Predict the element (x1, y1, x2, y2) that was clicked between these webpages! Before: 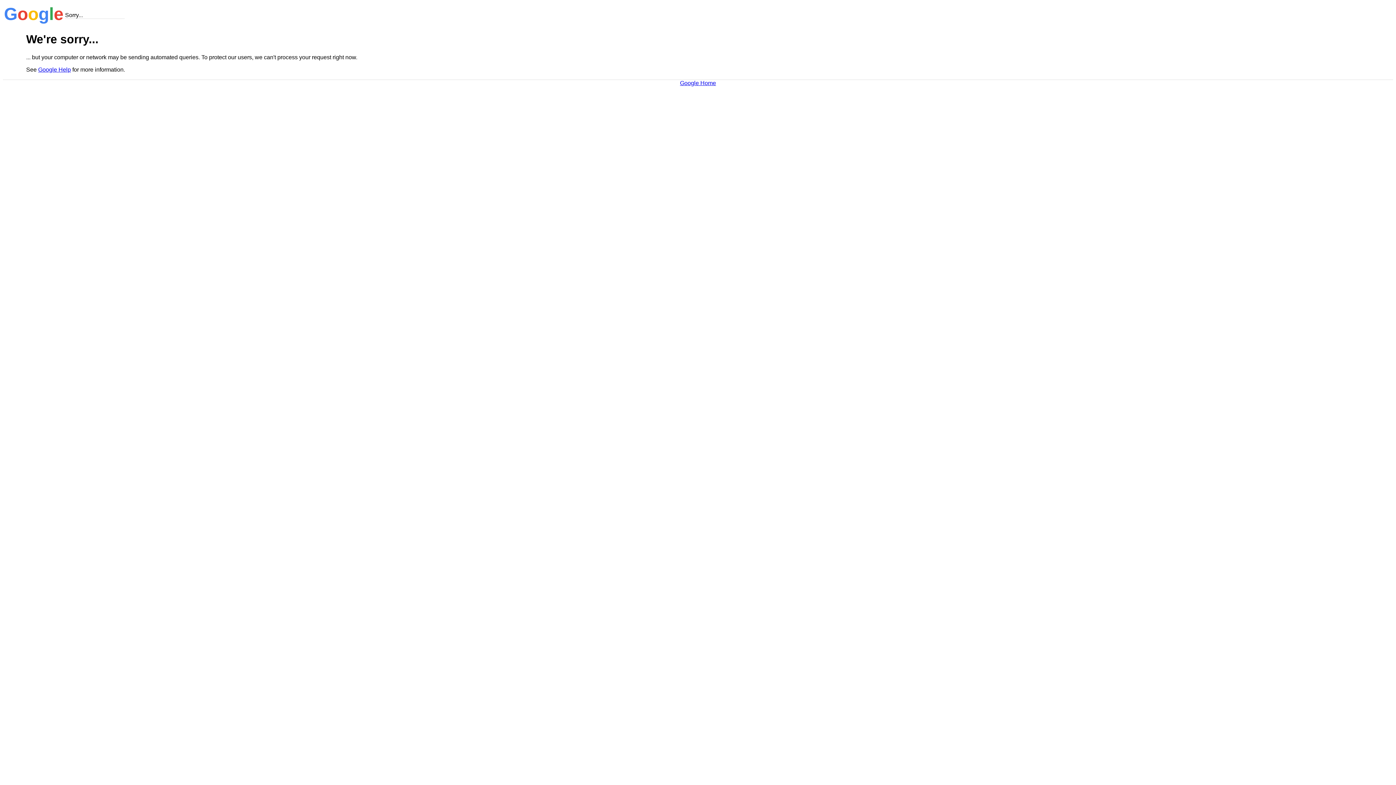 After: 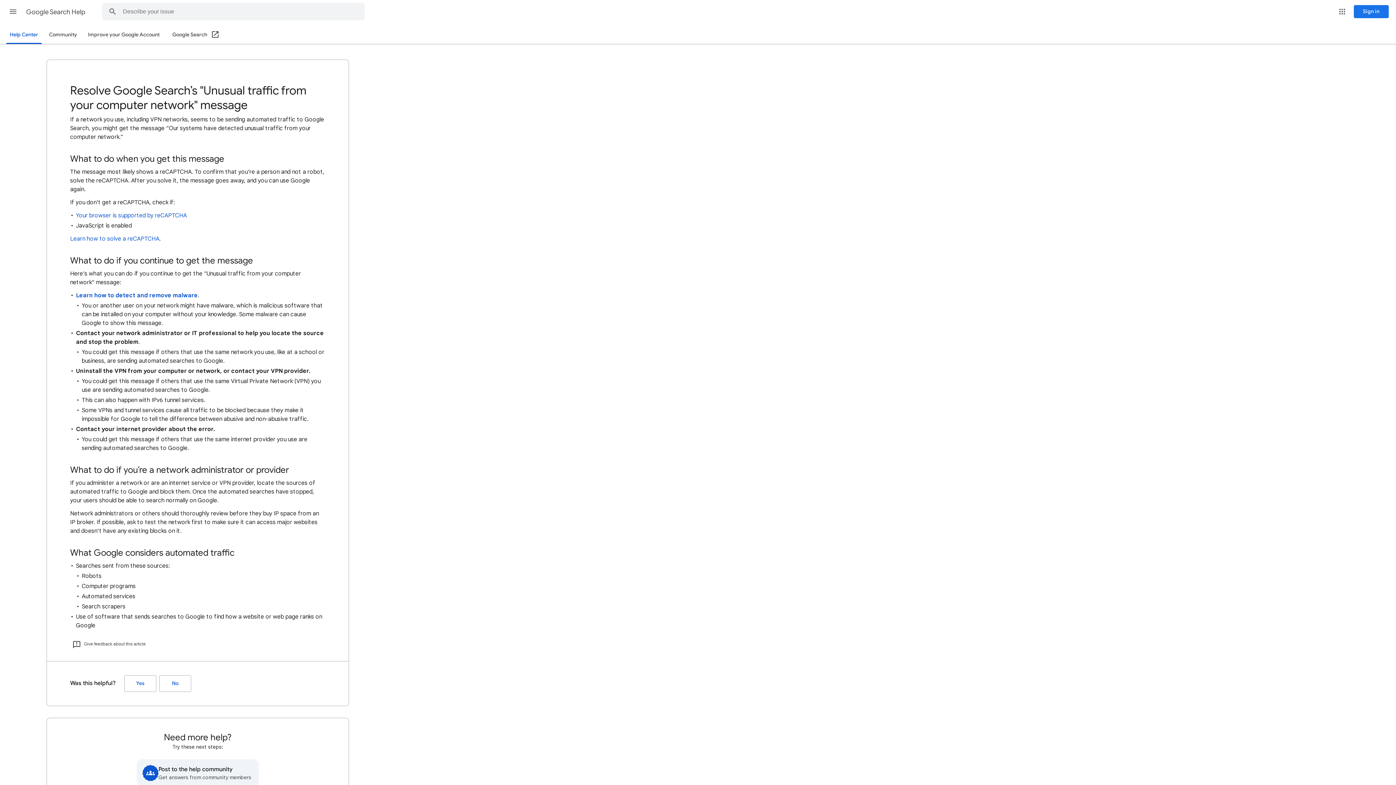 Action: label: Google Help bbox: (38, 66, 70, 72)